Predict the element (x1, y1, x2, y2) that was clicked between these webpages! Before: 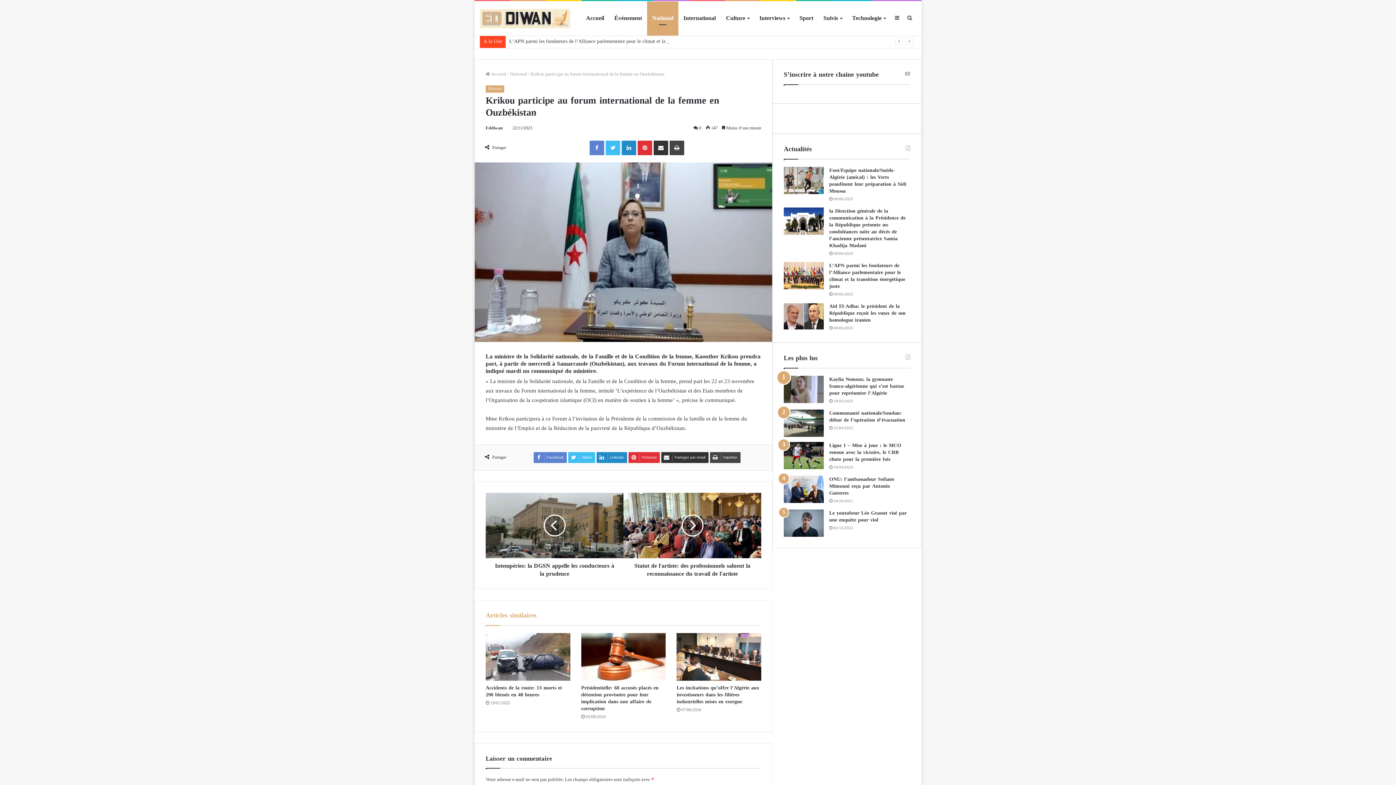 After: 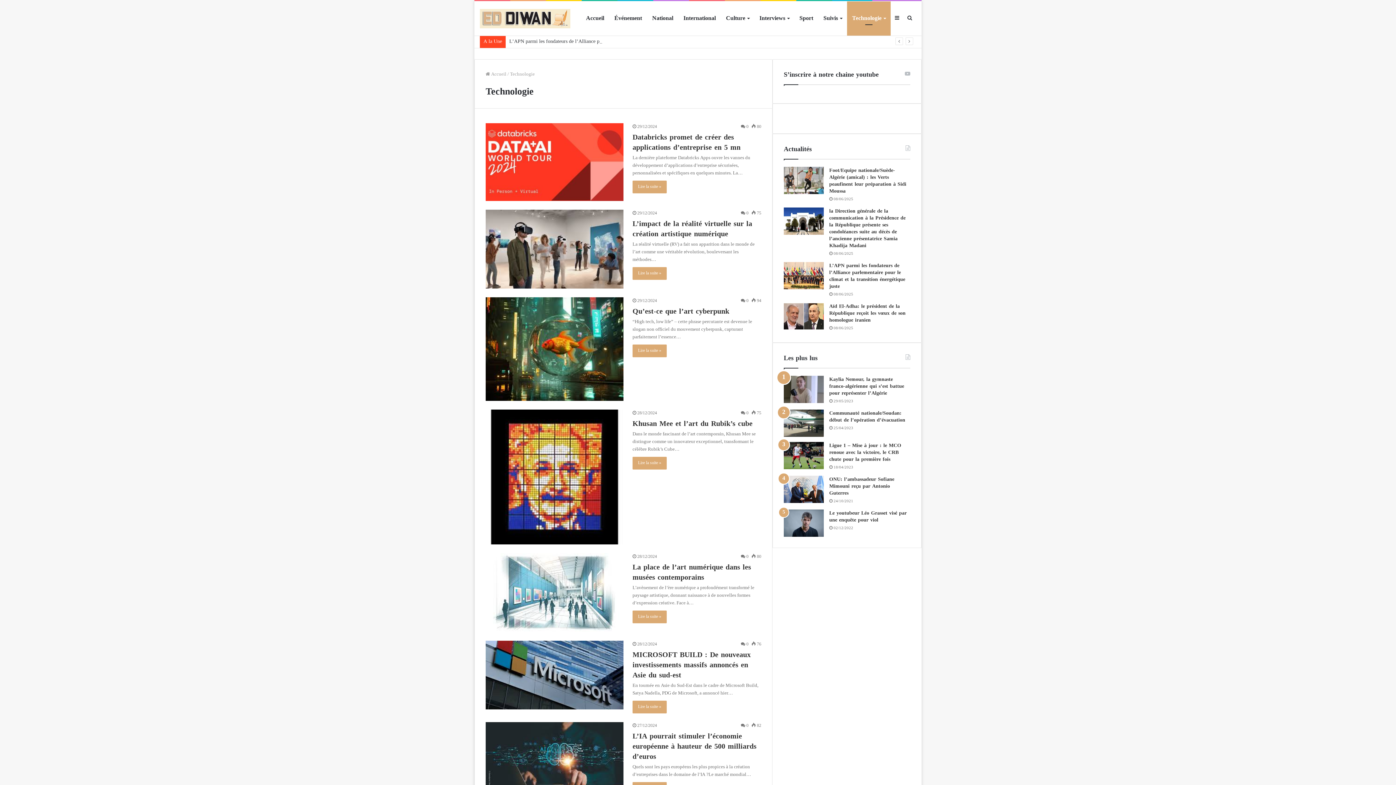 Action: bbox: (847, 1, 890, 35) label: Technologie